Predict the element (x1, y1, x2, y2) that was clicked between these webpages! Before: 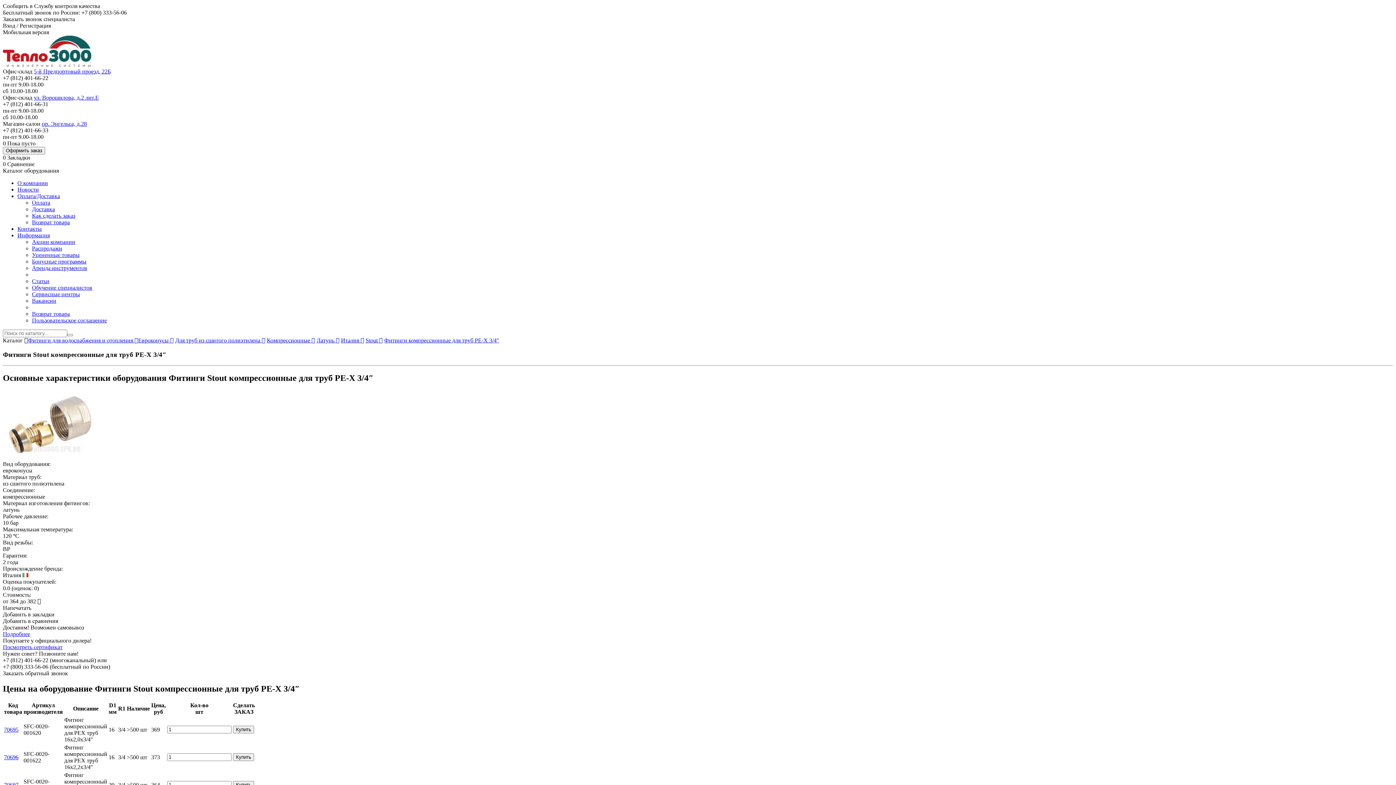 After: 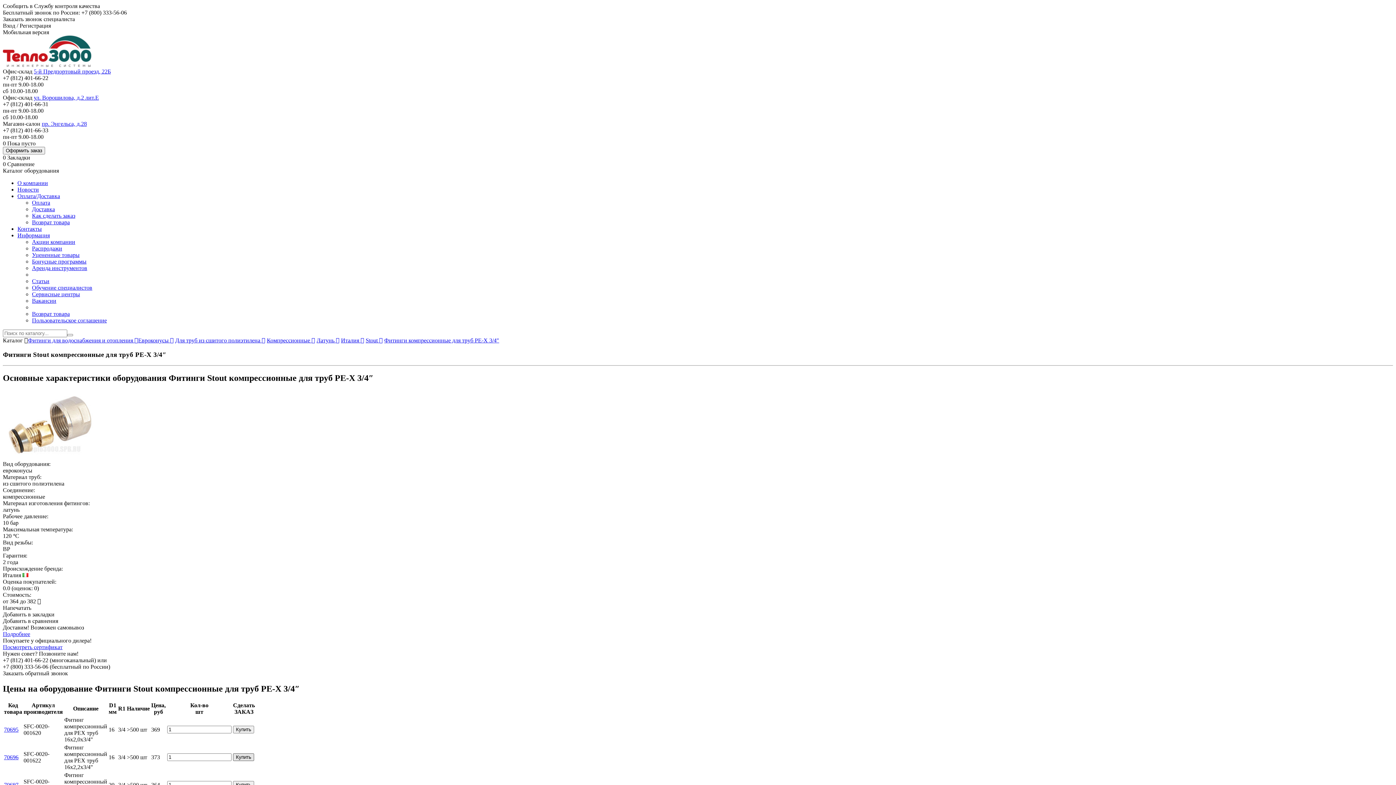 Action: bbox: (233, 753, 254, 761) label: Купить